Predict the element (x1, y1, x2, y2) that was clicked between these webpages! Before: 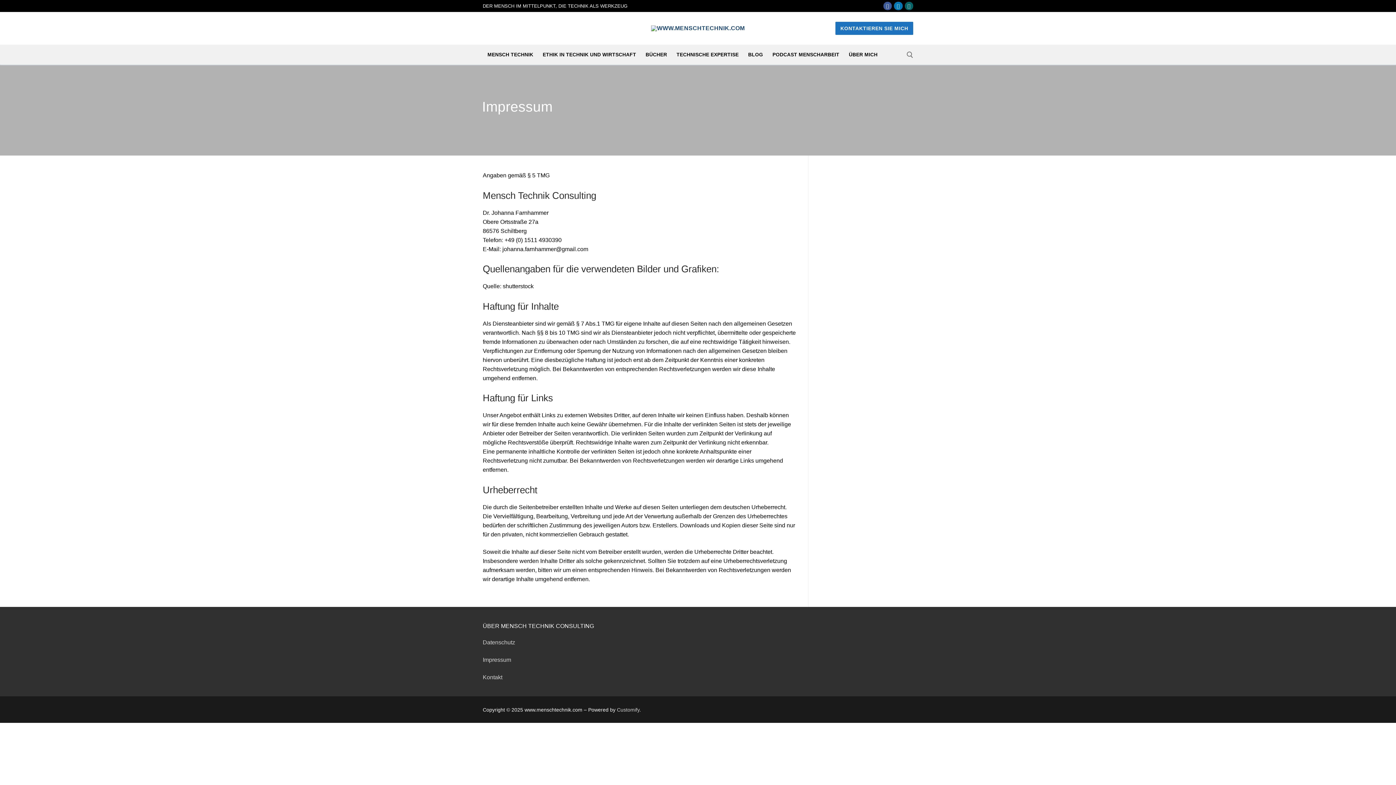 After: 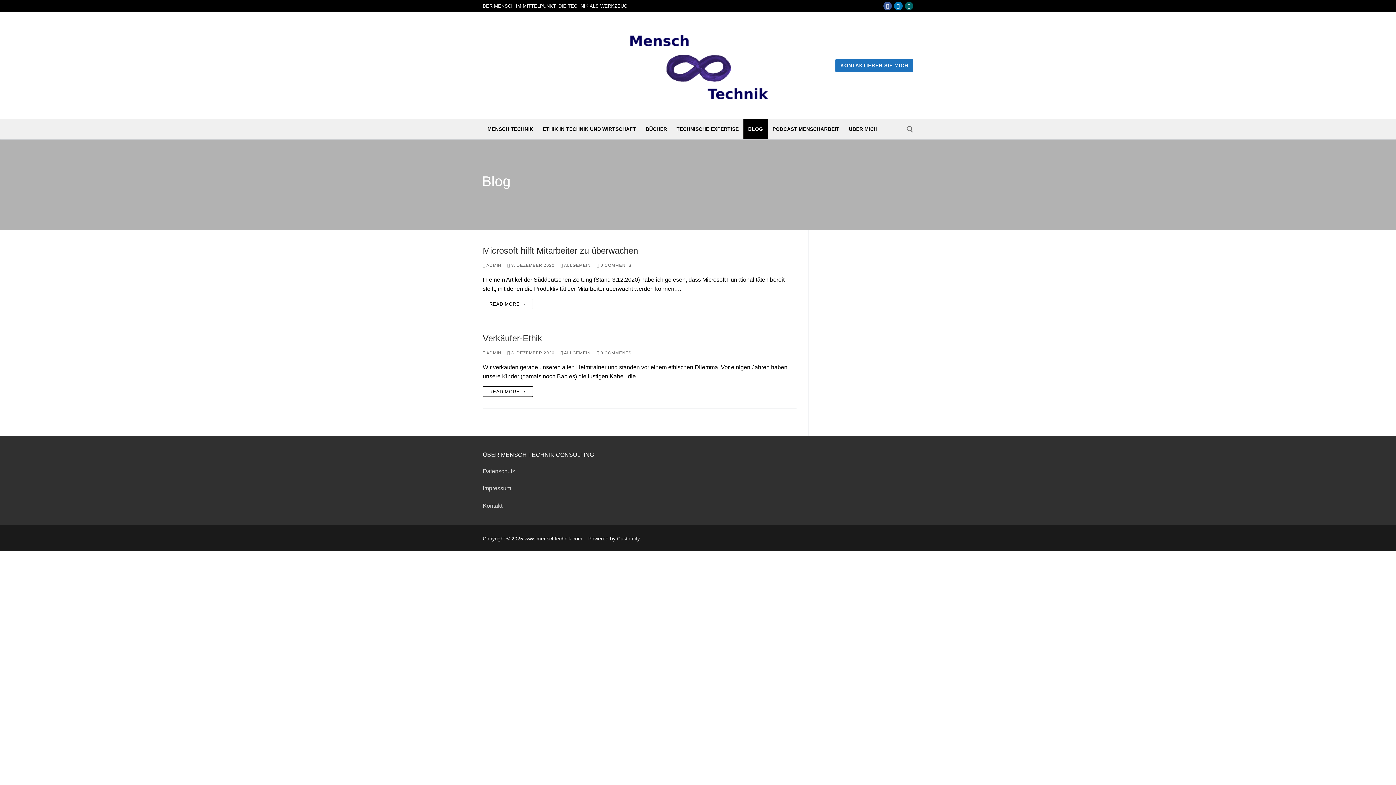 Action: label: BLOG bbox: (743, 44, 768, 64)